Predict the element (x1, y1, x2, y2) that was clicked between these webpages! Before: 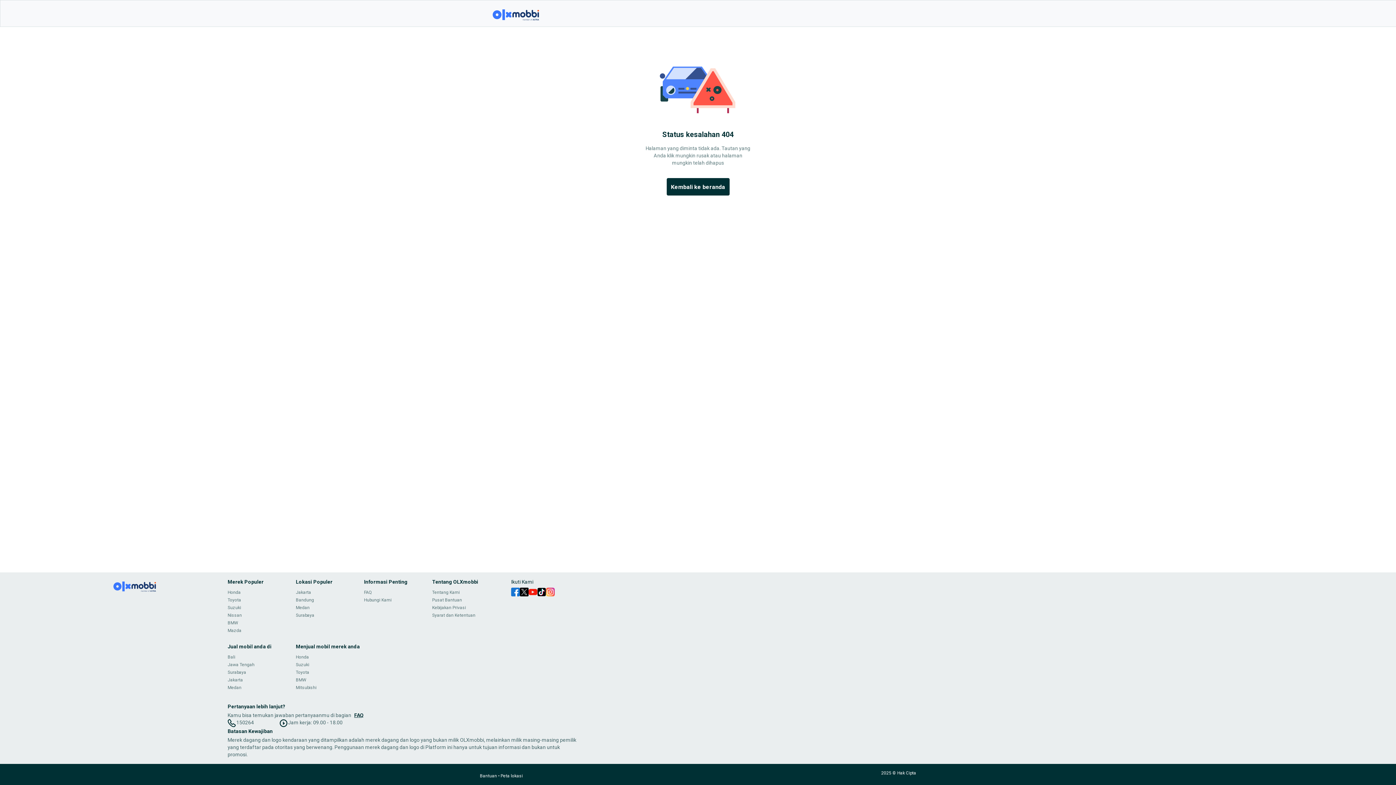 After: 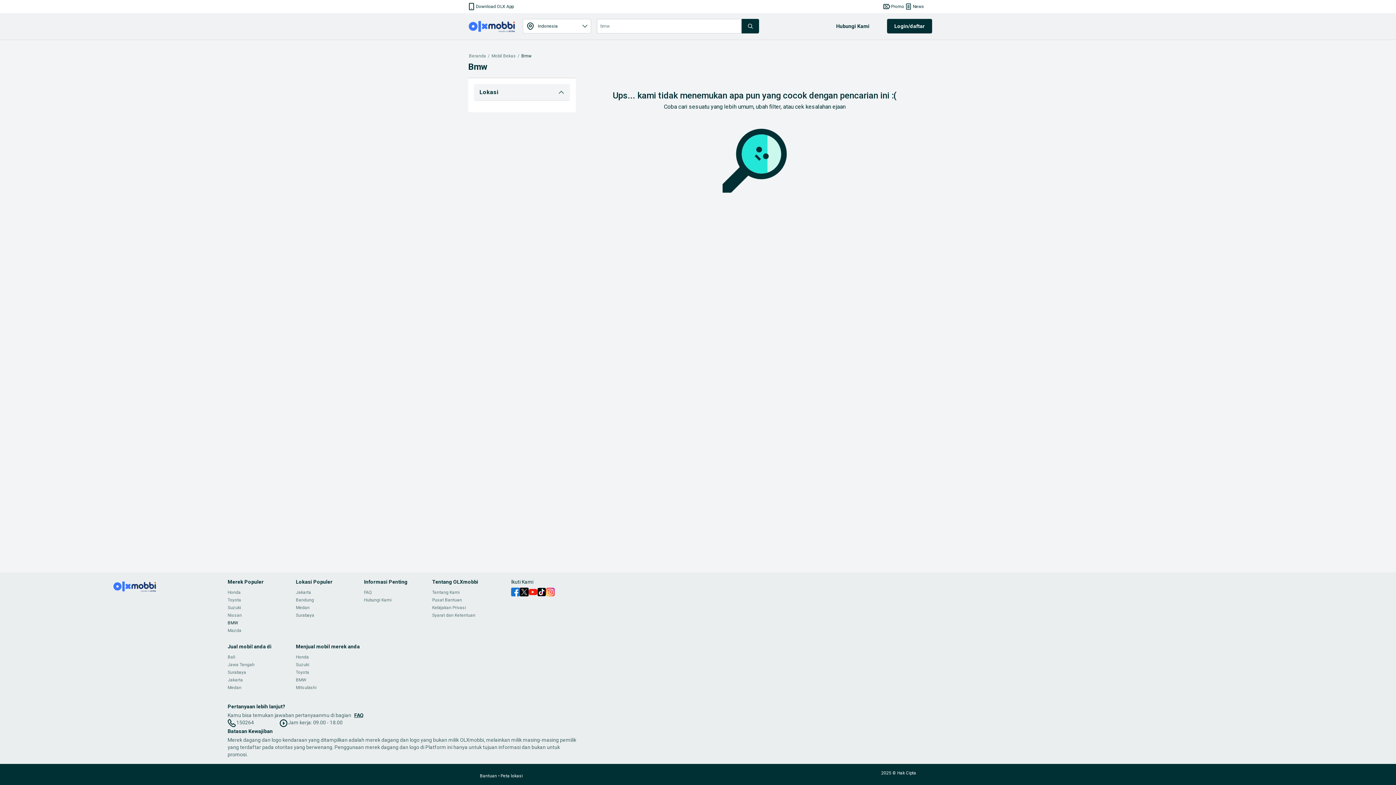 Action: bbox: (227, 620, 238, 625) label: BMW